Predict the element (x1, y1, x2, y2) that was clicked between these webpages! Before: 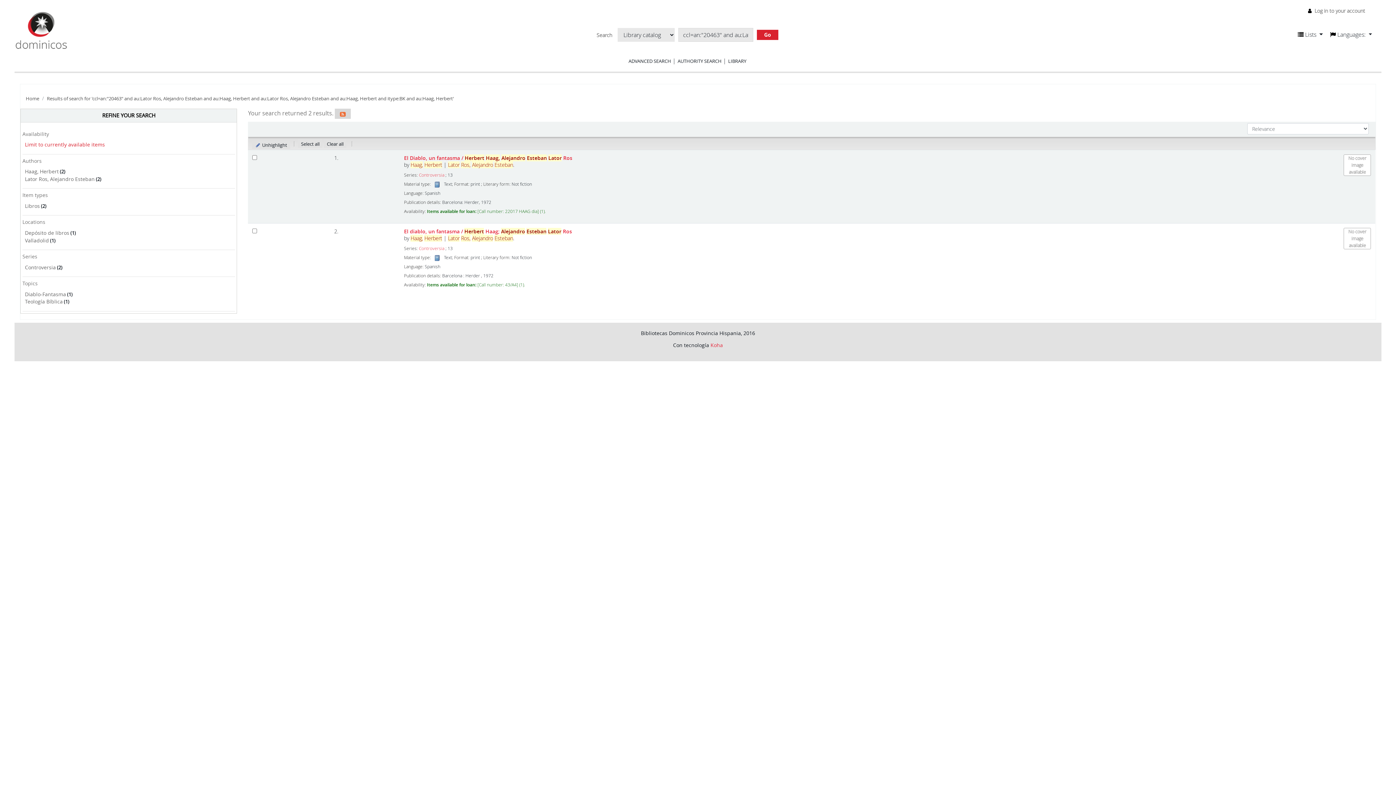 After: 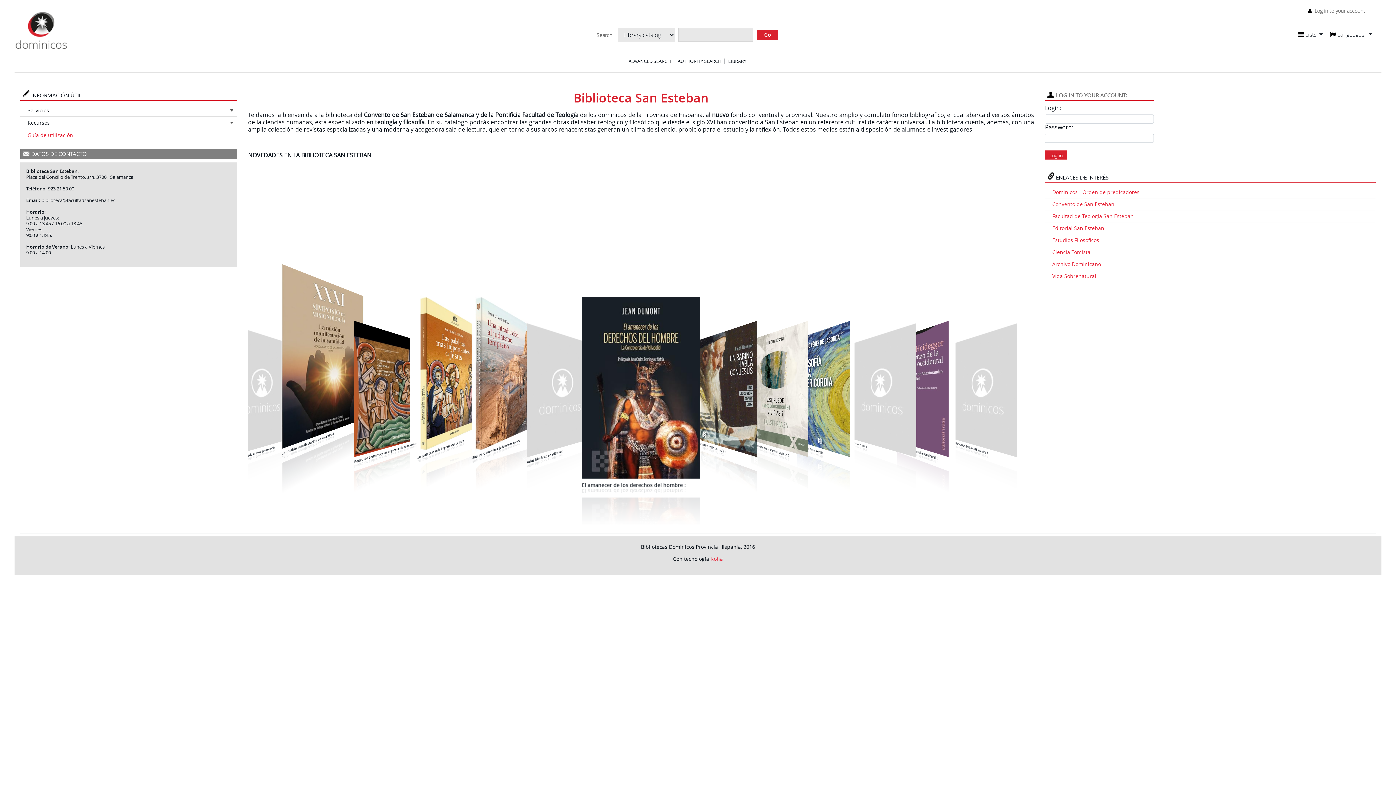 Action: label: Home bbox: (25, 95, 39, 101)